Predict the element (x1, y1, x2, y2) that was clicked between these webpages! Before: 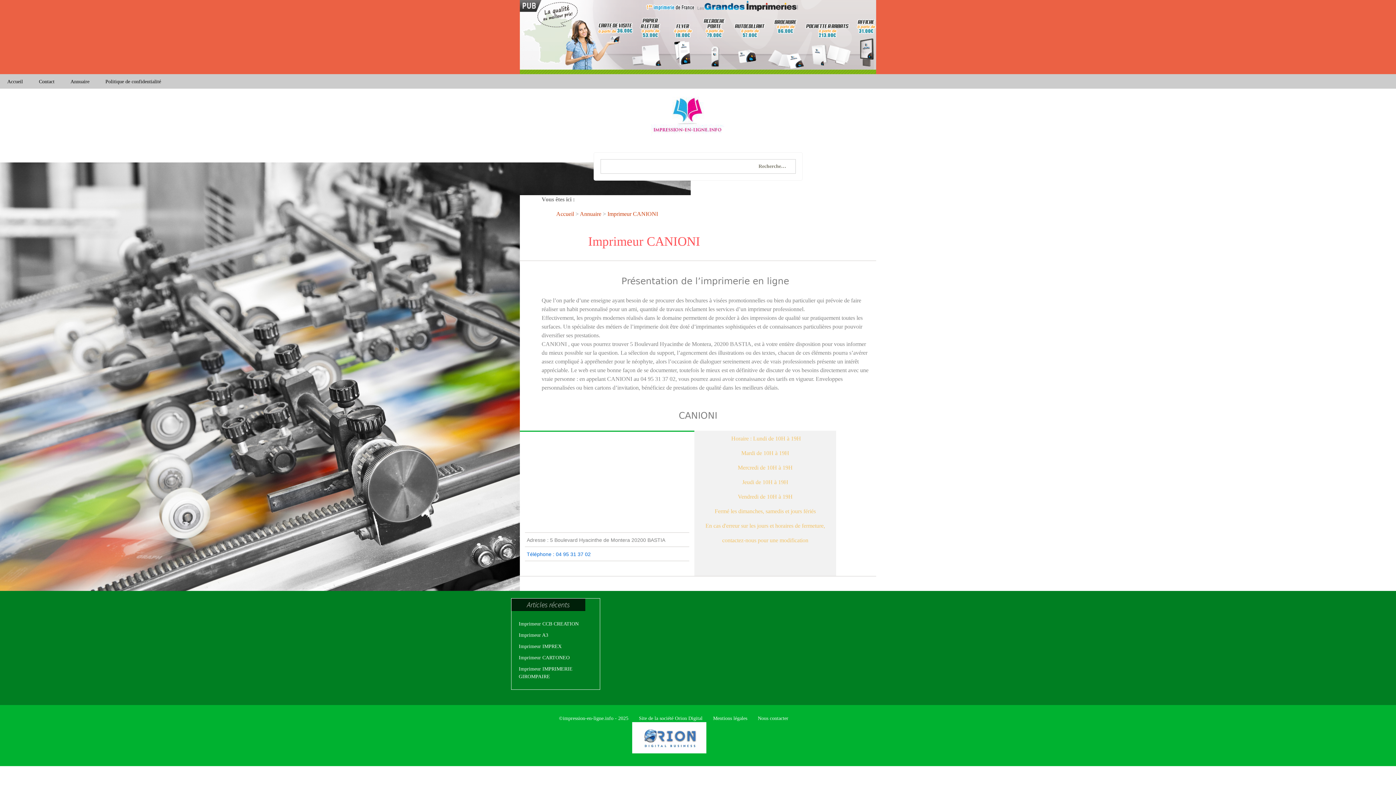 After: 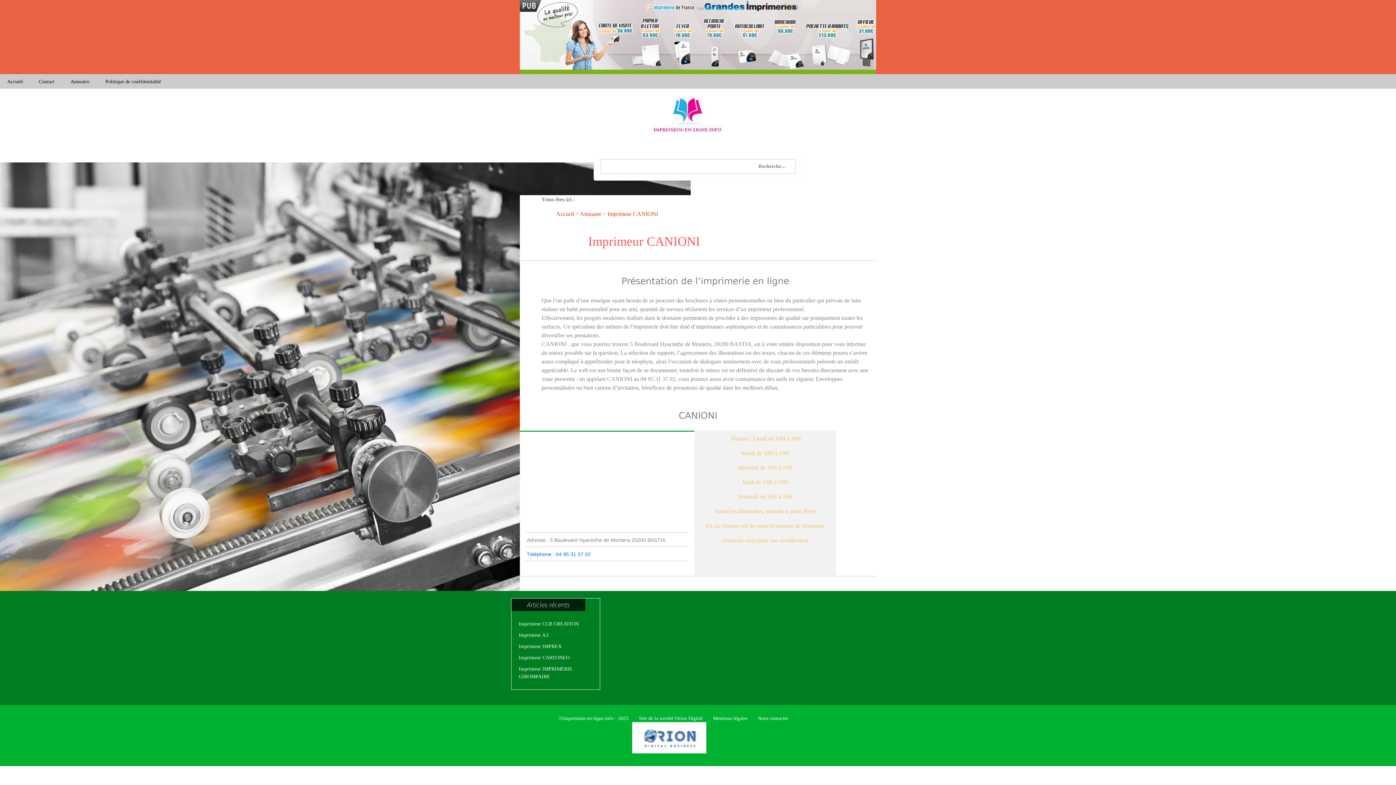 Action: label: Imprimeur CANIONI bbox: (607, 211, 658, 217)